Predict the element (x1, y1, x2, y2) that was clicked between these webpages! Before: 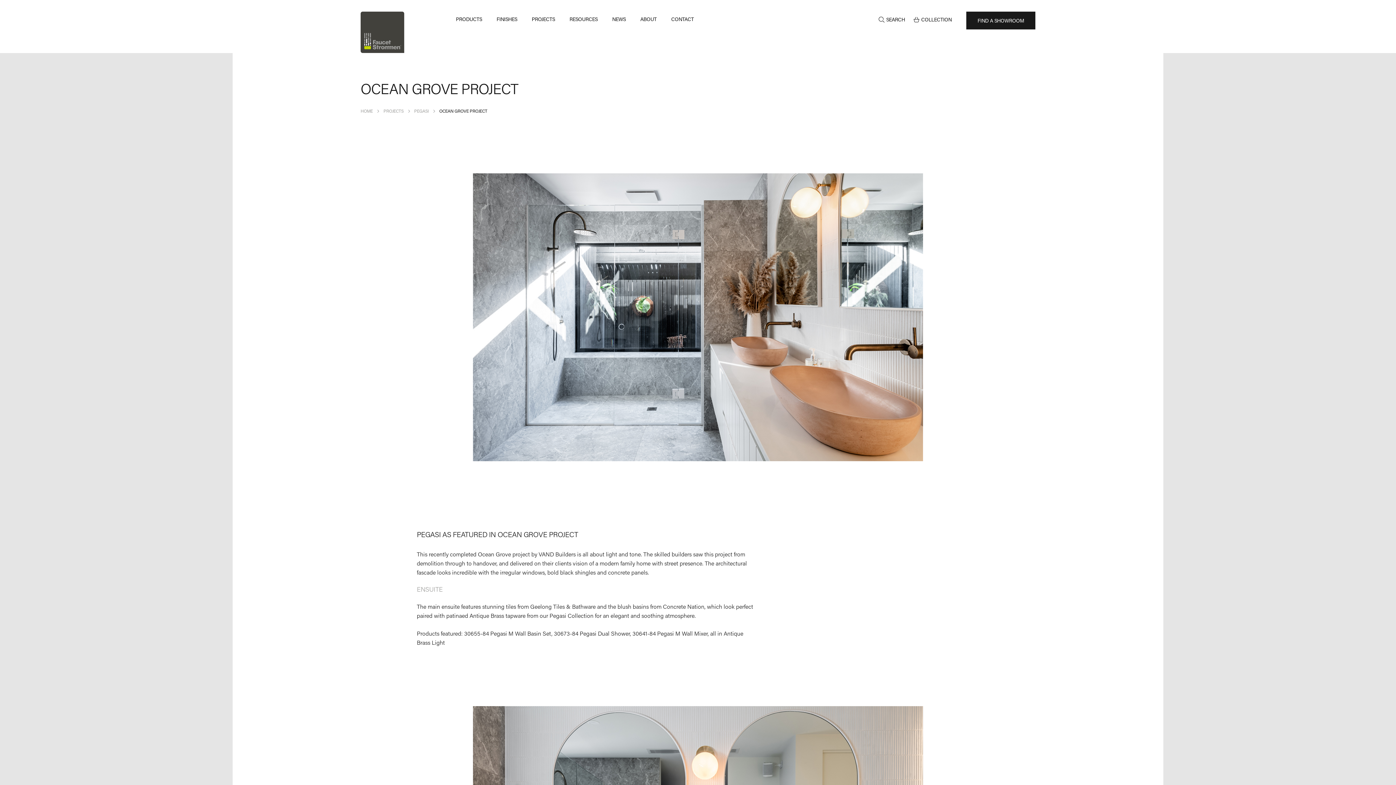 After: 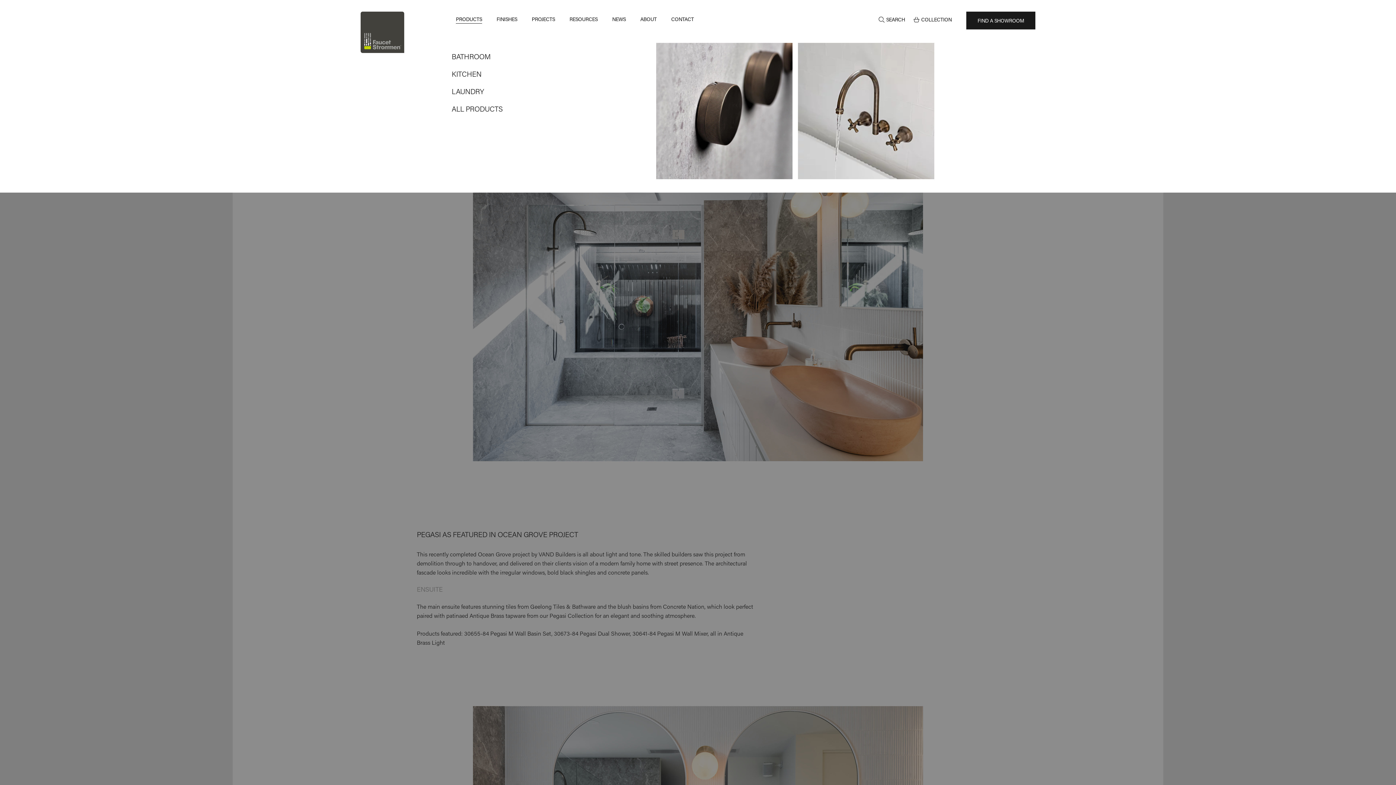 Action: bbox: (448, 0, 489, 40) label: PRODUCTS